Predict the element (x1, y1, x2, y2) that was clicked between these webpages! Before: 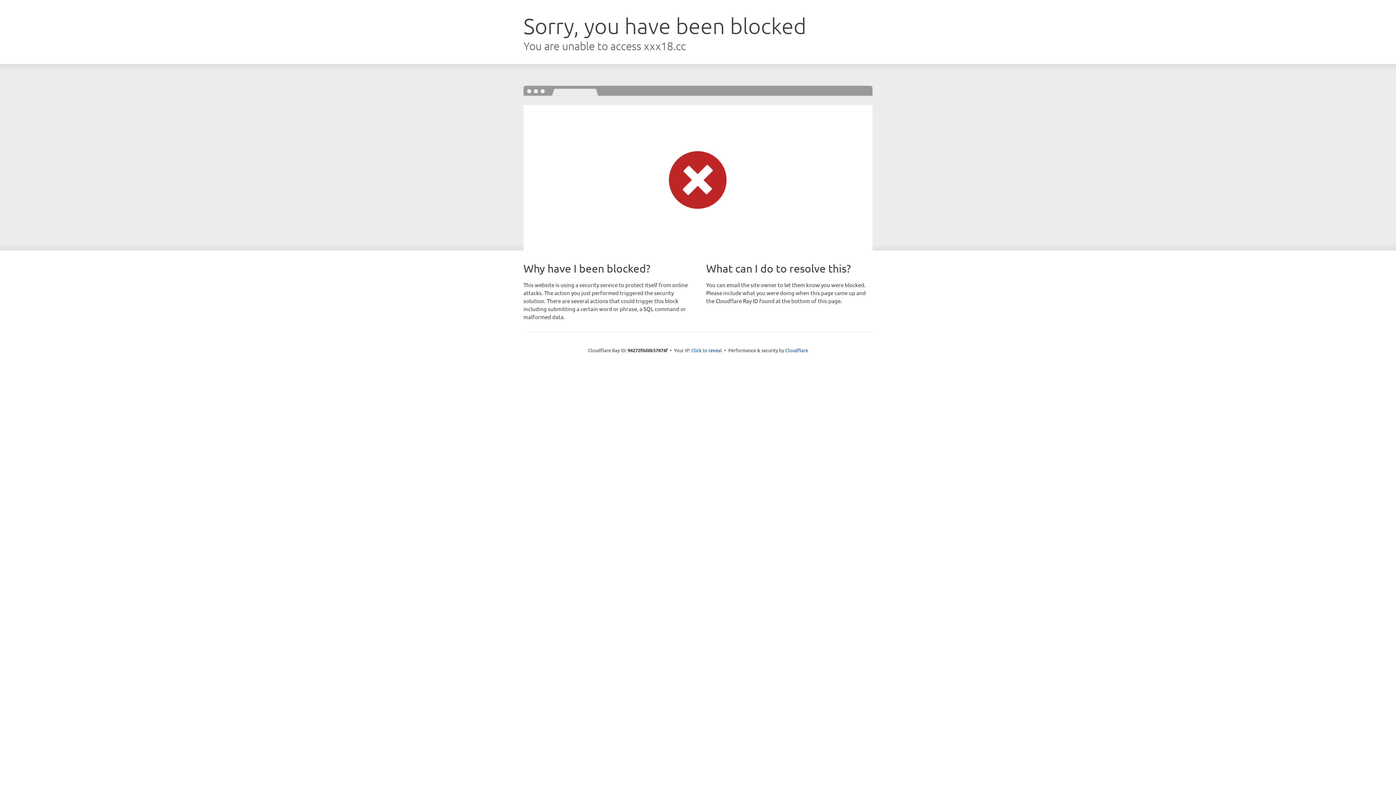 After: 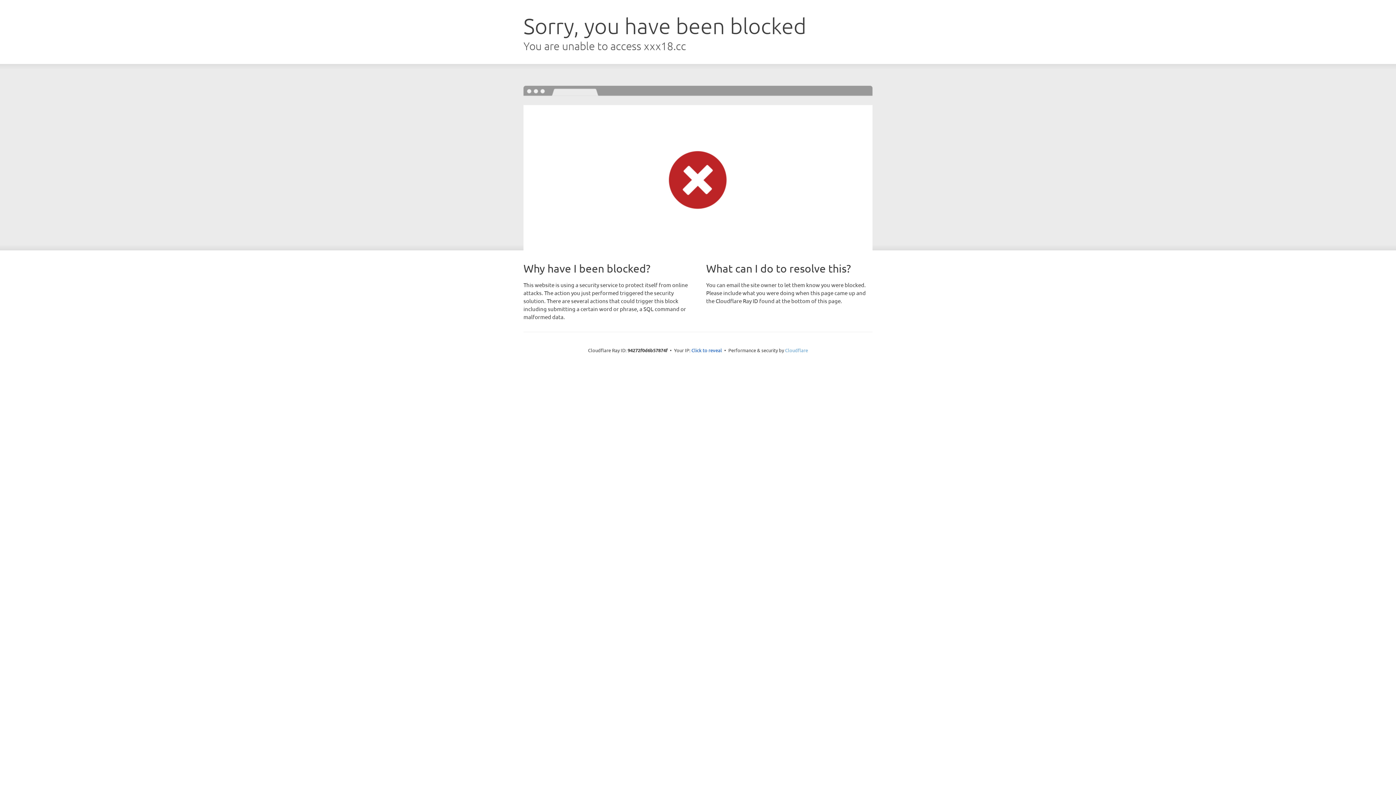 Action: bbox: (785, 347, 808, 353) label: Cloudflare